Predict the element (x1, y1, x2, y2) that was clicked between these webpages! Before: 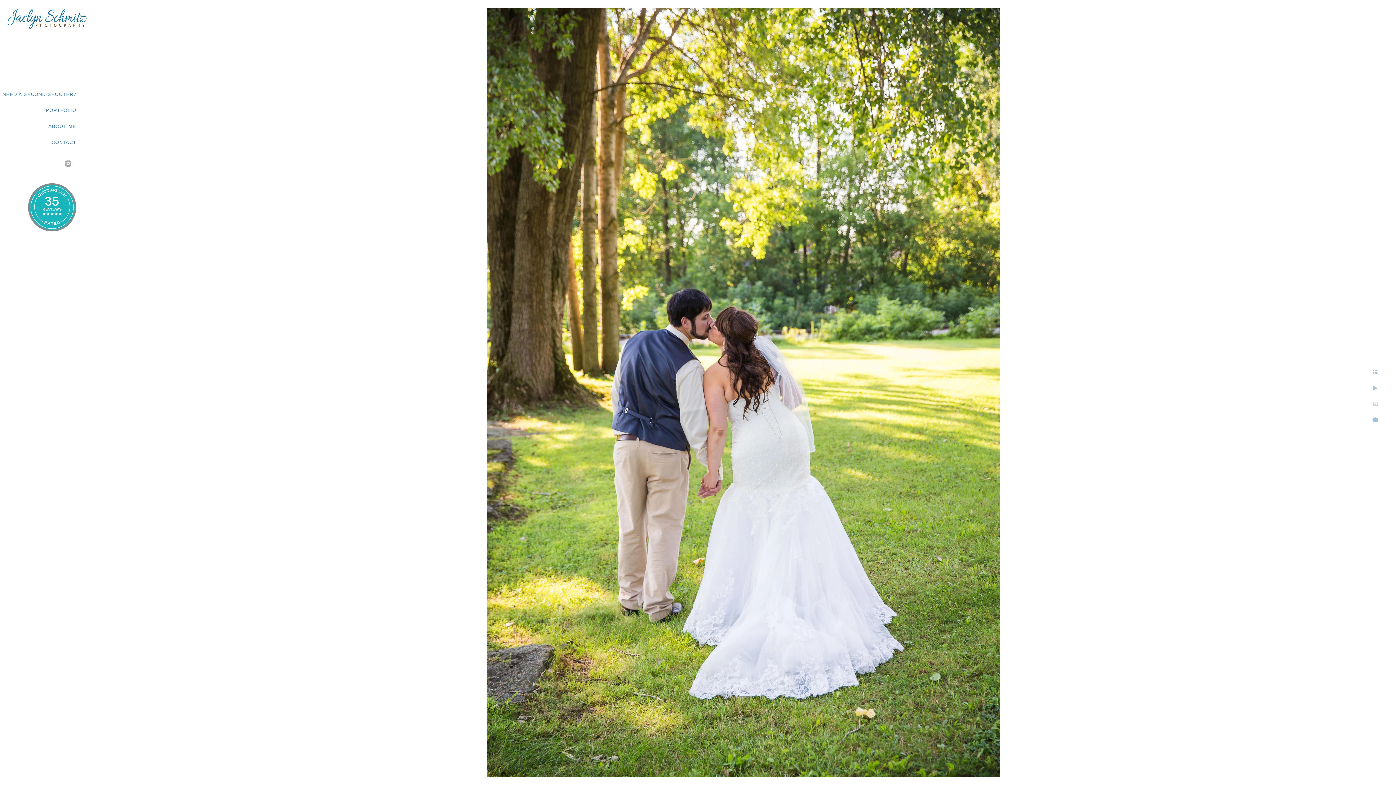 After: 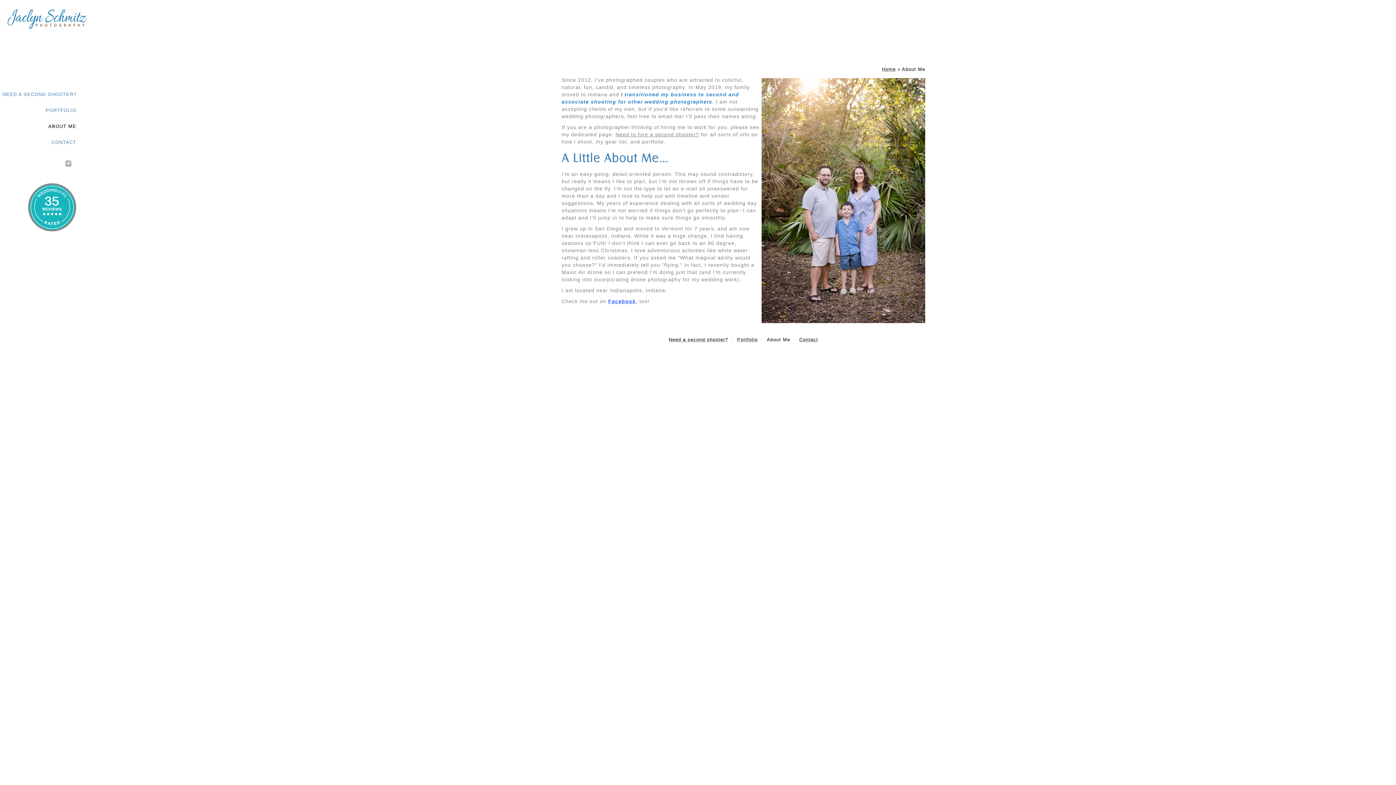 Action: bbox: (48, 123, 76, 129) label: ABOUT ME